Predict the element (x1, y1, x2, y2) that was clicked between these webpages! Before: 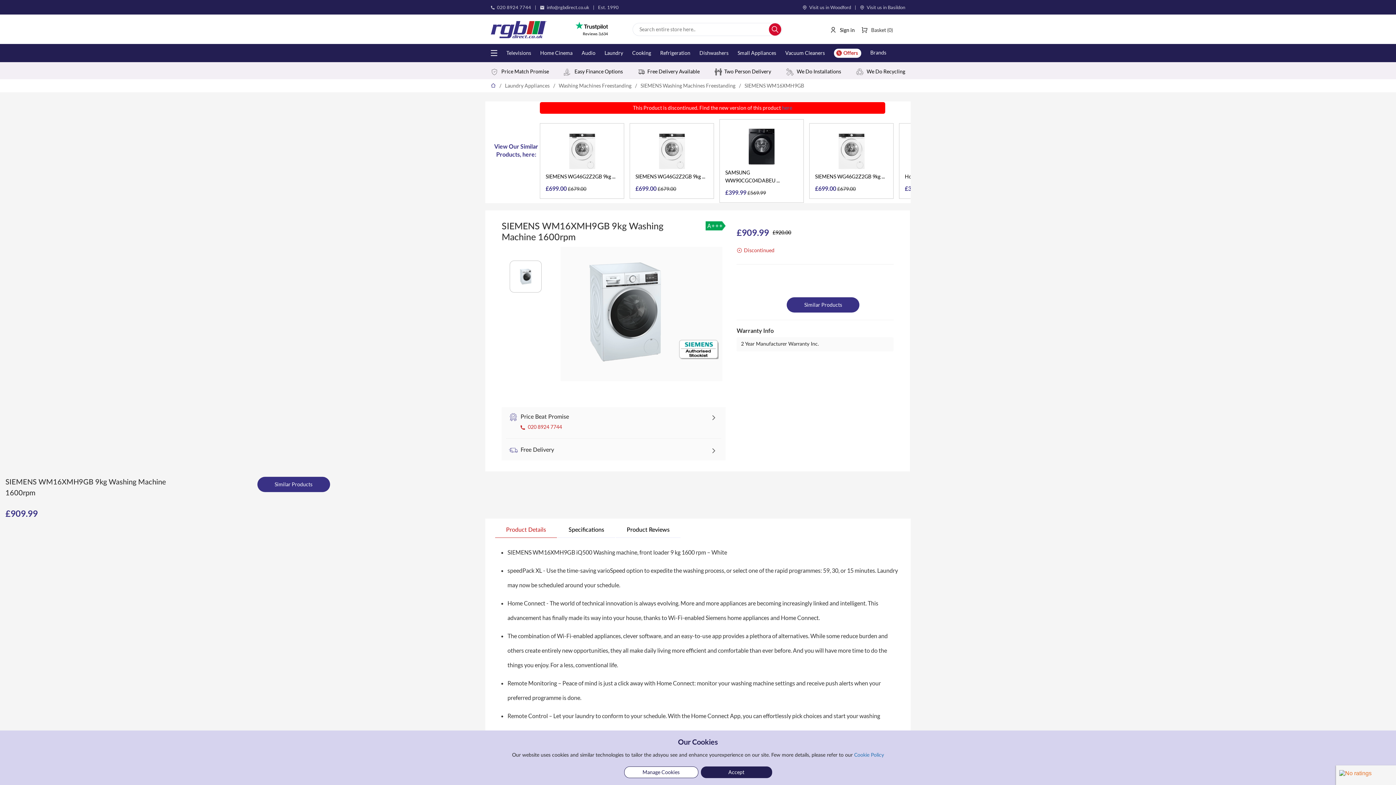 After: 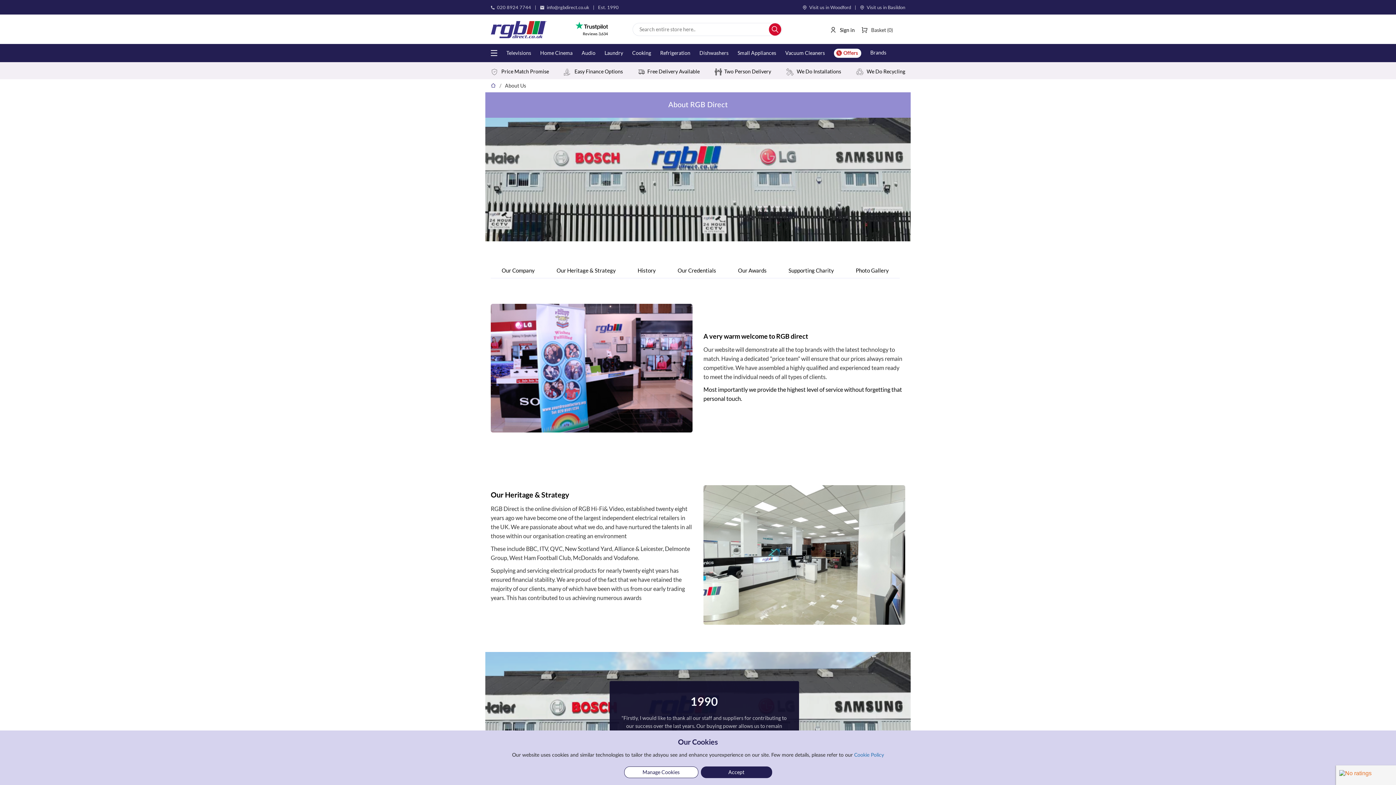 Action: label: Est. 1990 bbox: (598, 4, 618, 10)